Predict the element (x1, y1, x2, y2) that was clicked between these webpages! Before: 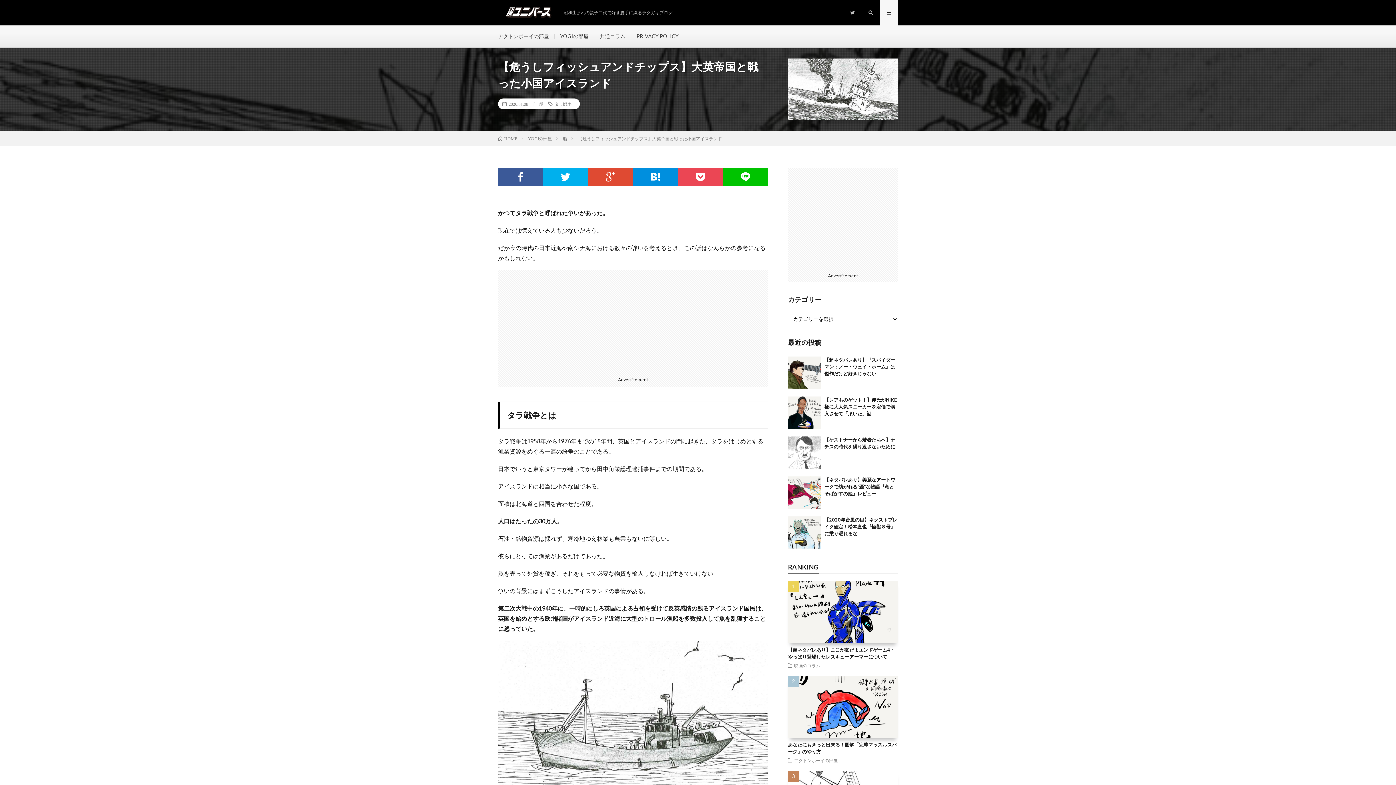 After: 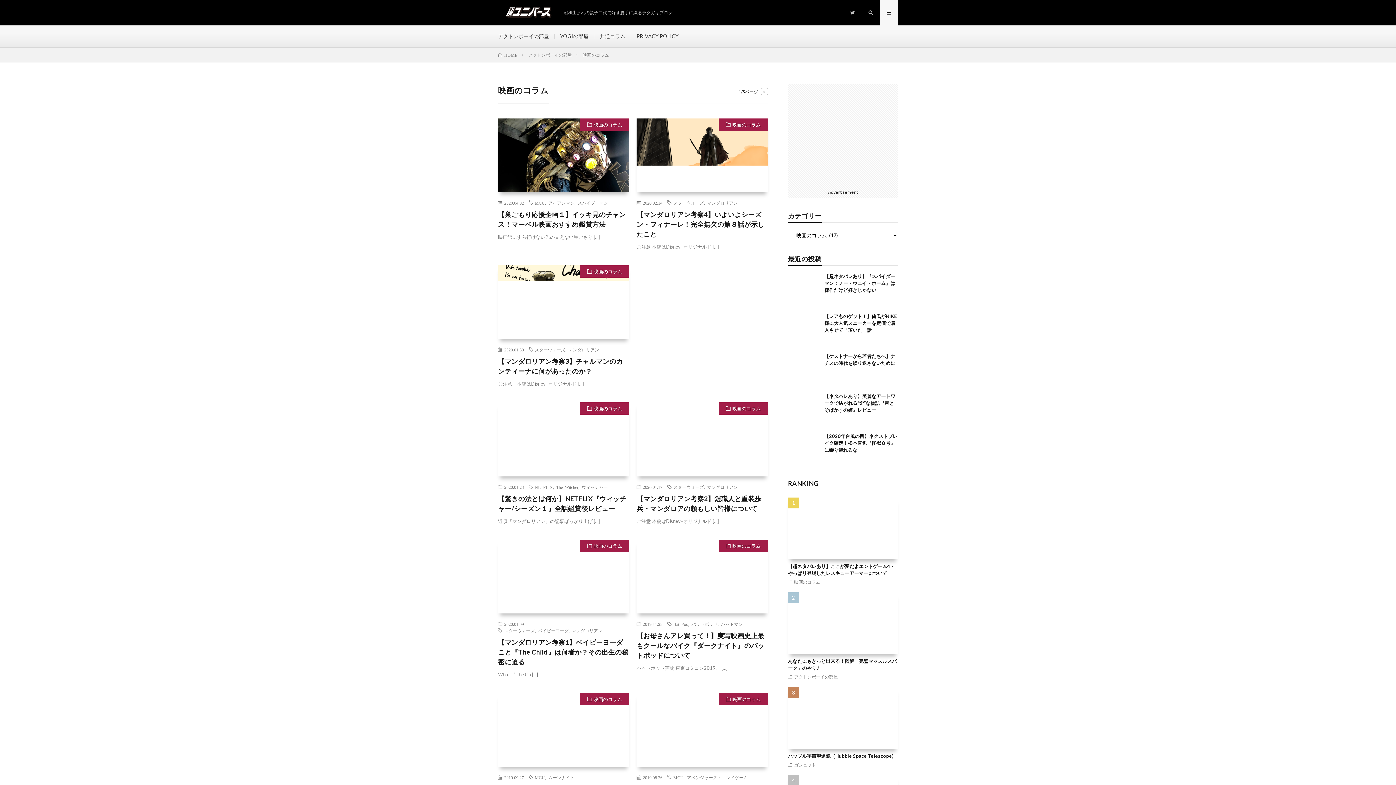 Action: label: 映画のコラム bbox: (794, 663, 820, 668)